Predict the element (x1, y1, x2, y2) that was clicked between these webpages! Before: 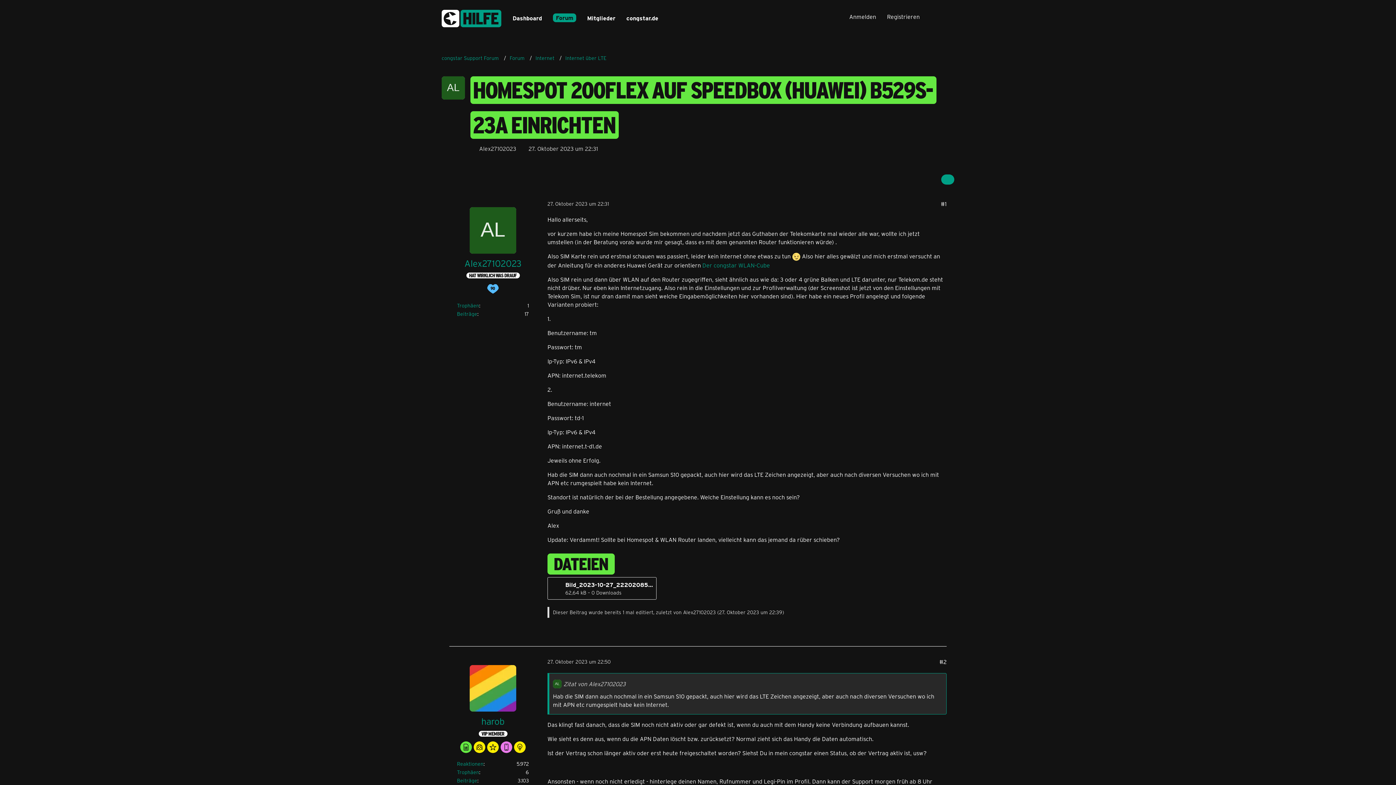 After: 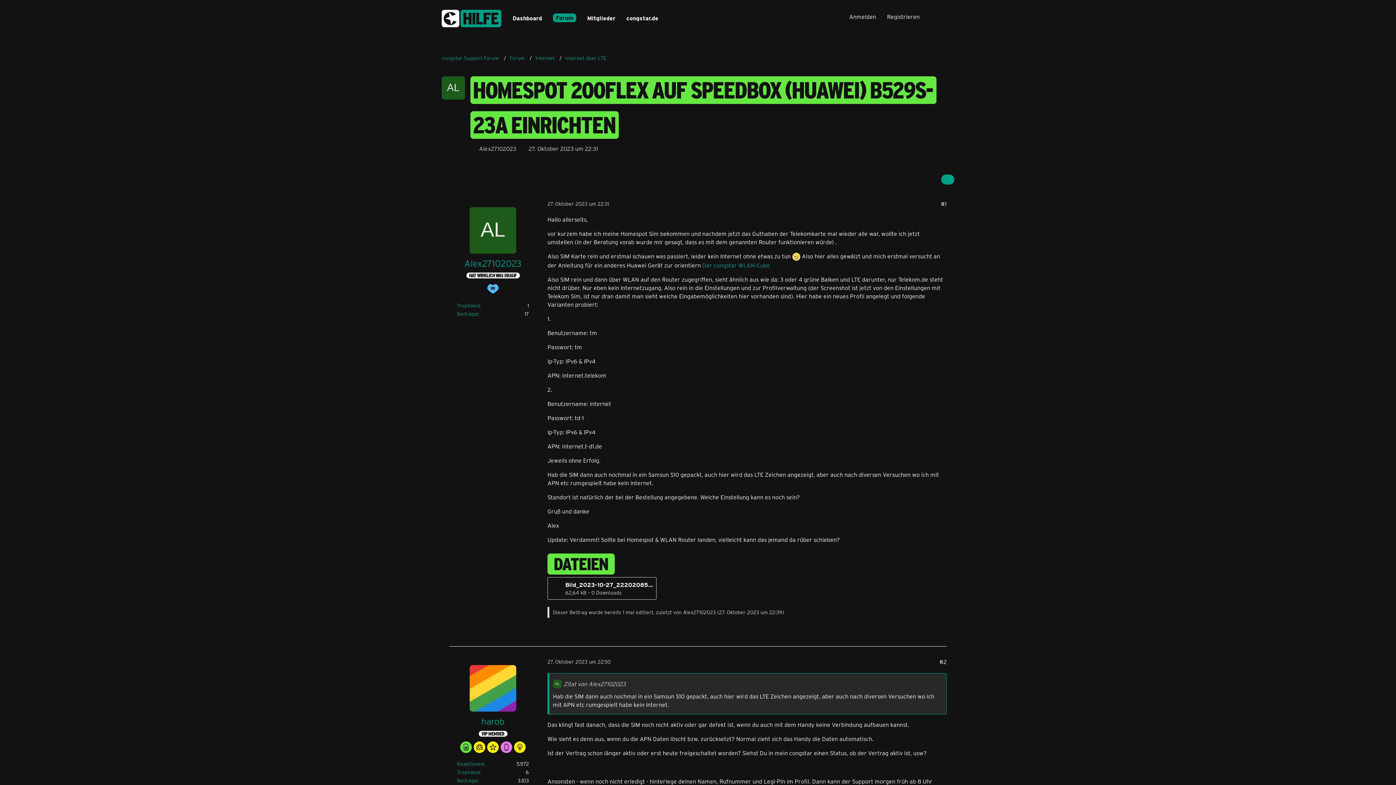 Action: label: 27. Oktober 2023 um 22:31 bbox: (528, 144, 598, 152)